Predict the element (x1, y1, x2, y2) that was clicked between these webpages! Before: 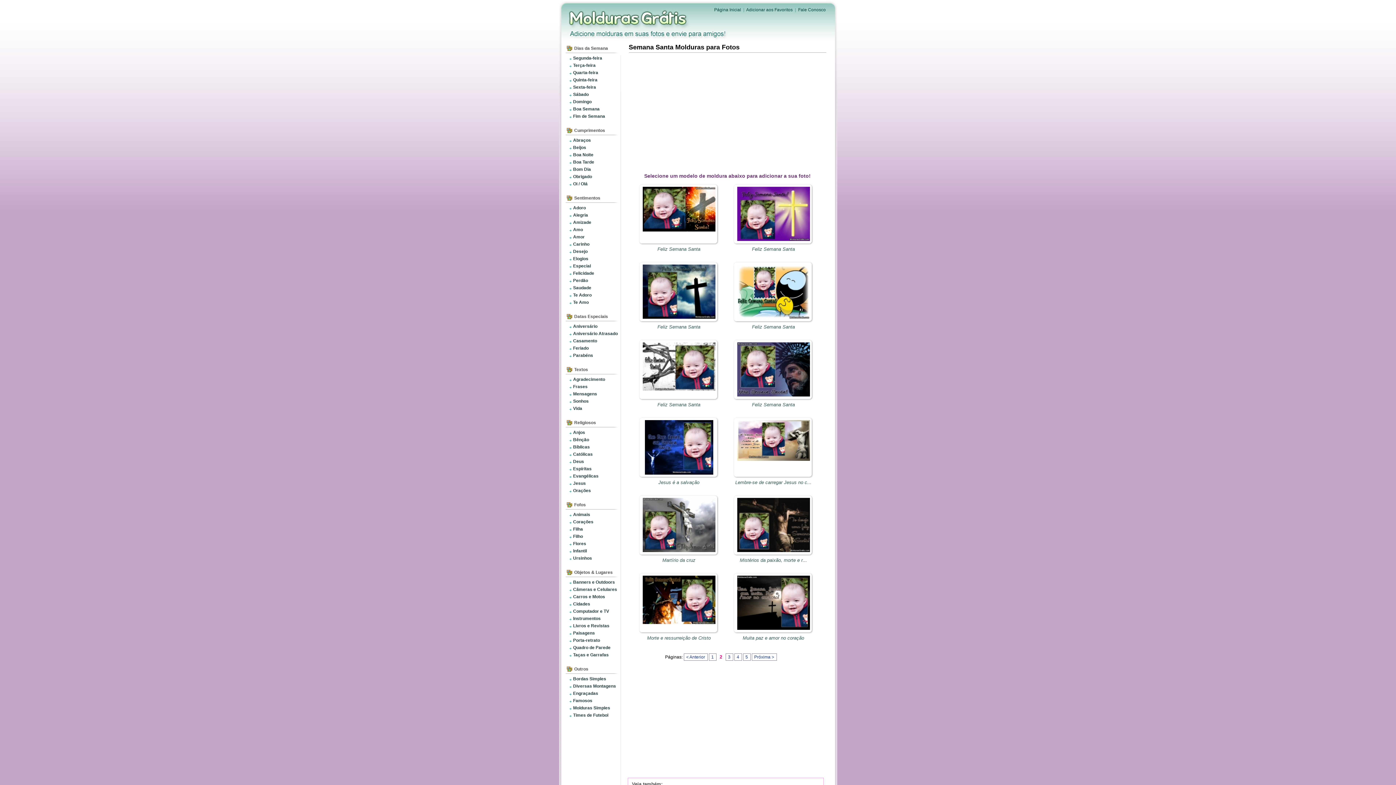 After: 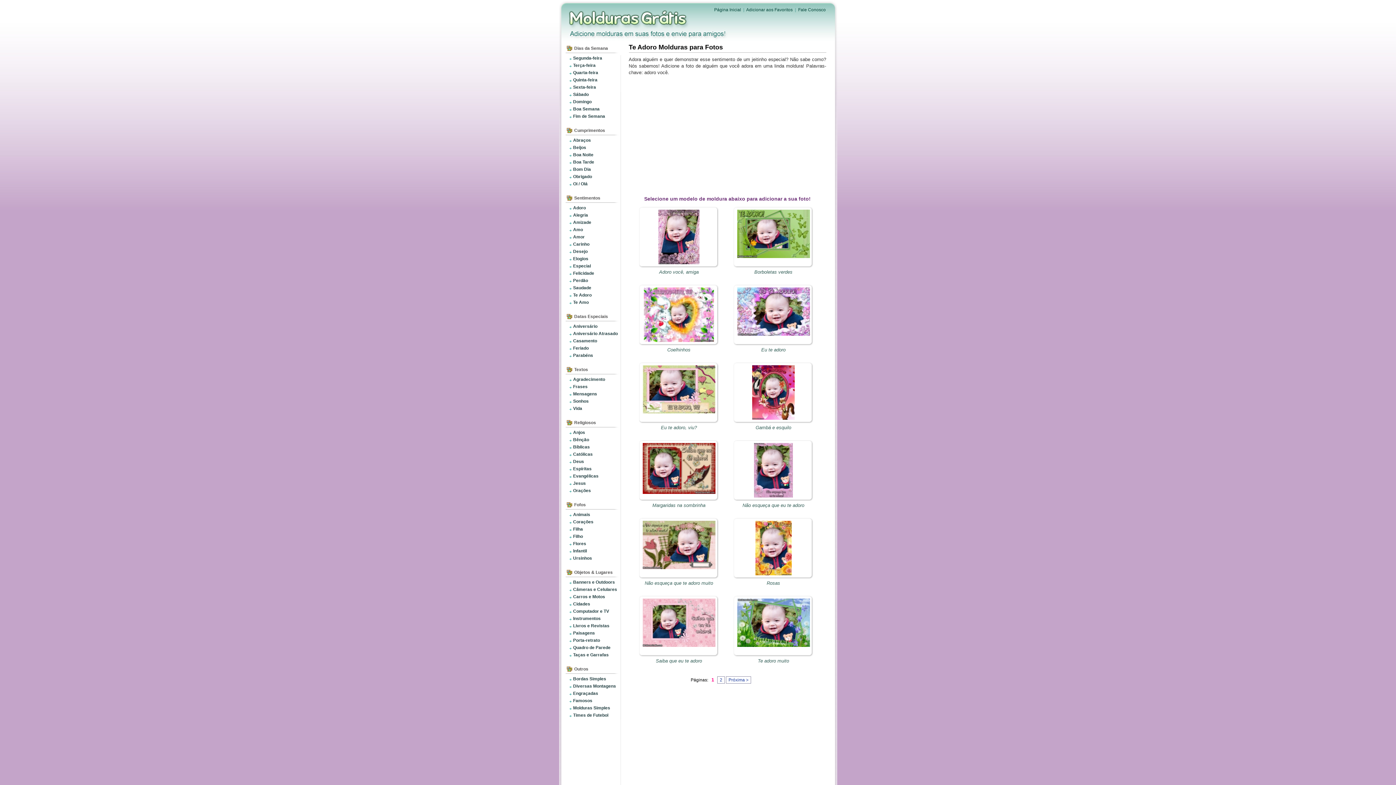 Action: label: Te Adoro bbox: (573, 292, 591, 297)